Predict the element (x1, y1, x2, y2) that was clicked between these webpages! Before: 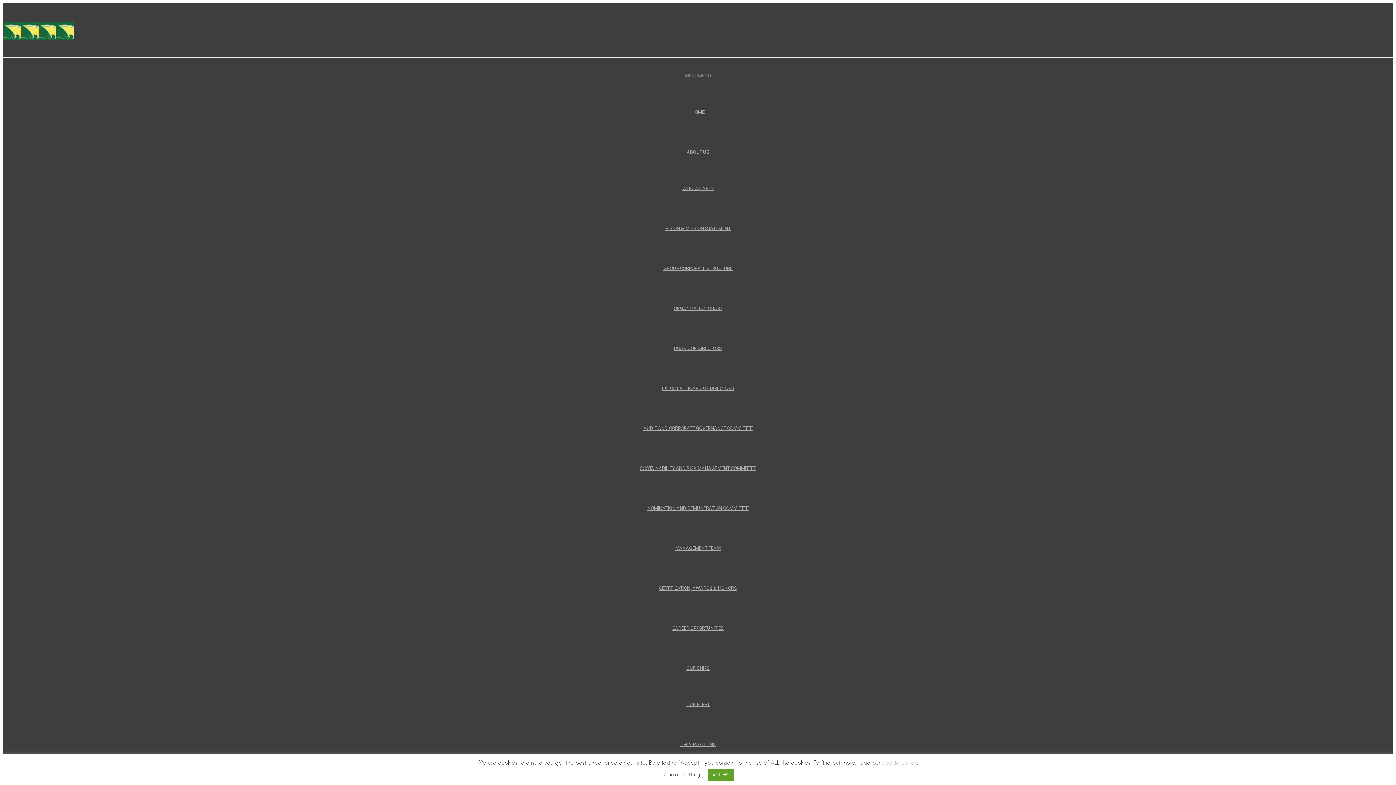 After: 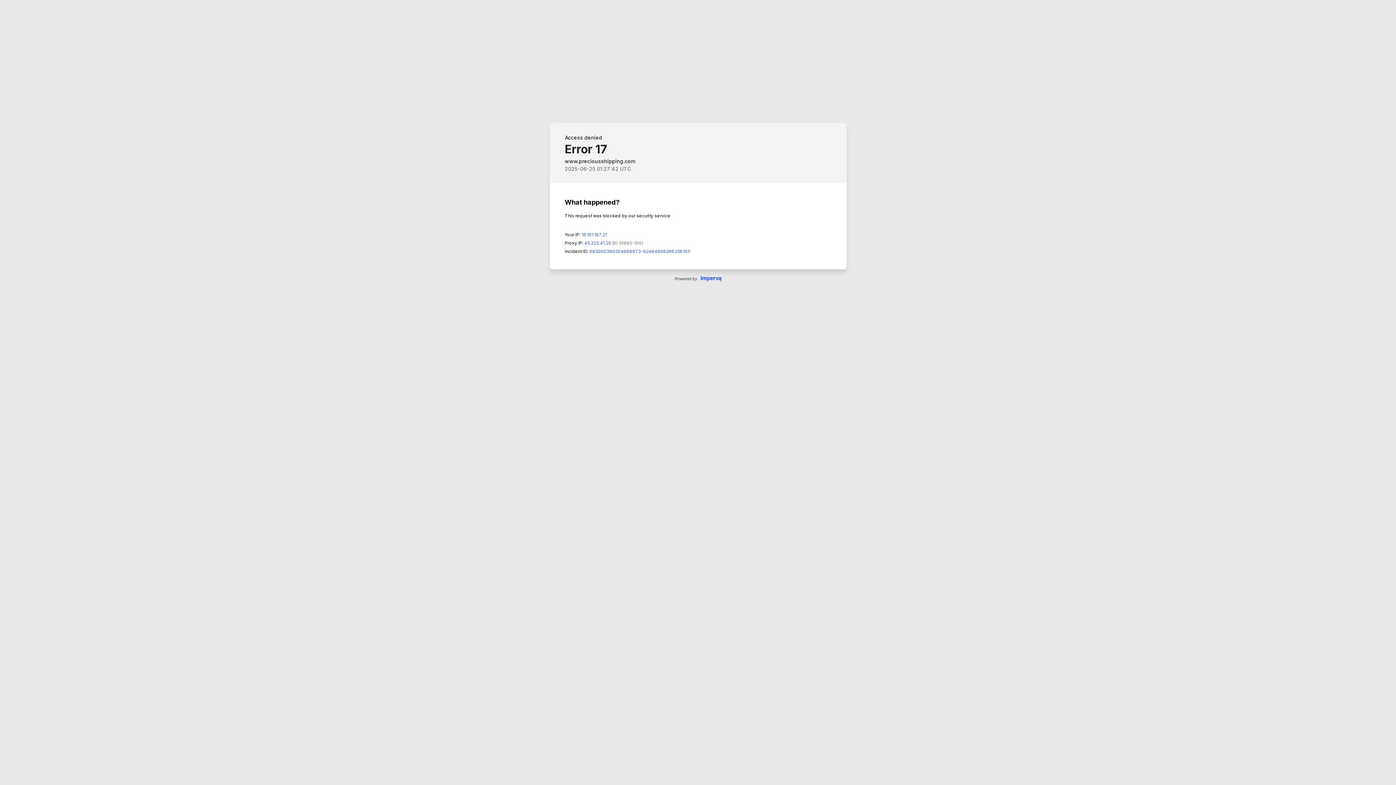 Action: label: SUSTAINABILITY AND RISK MANAGEMENT COMMITTEE bbox: (640, 465, 756, 471)